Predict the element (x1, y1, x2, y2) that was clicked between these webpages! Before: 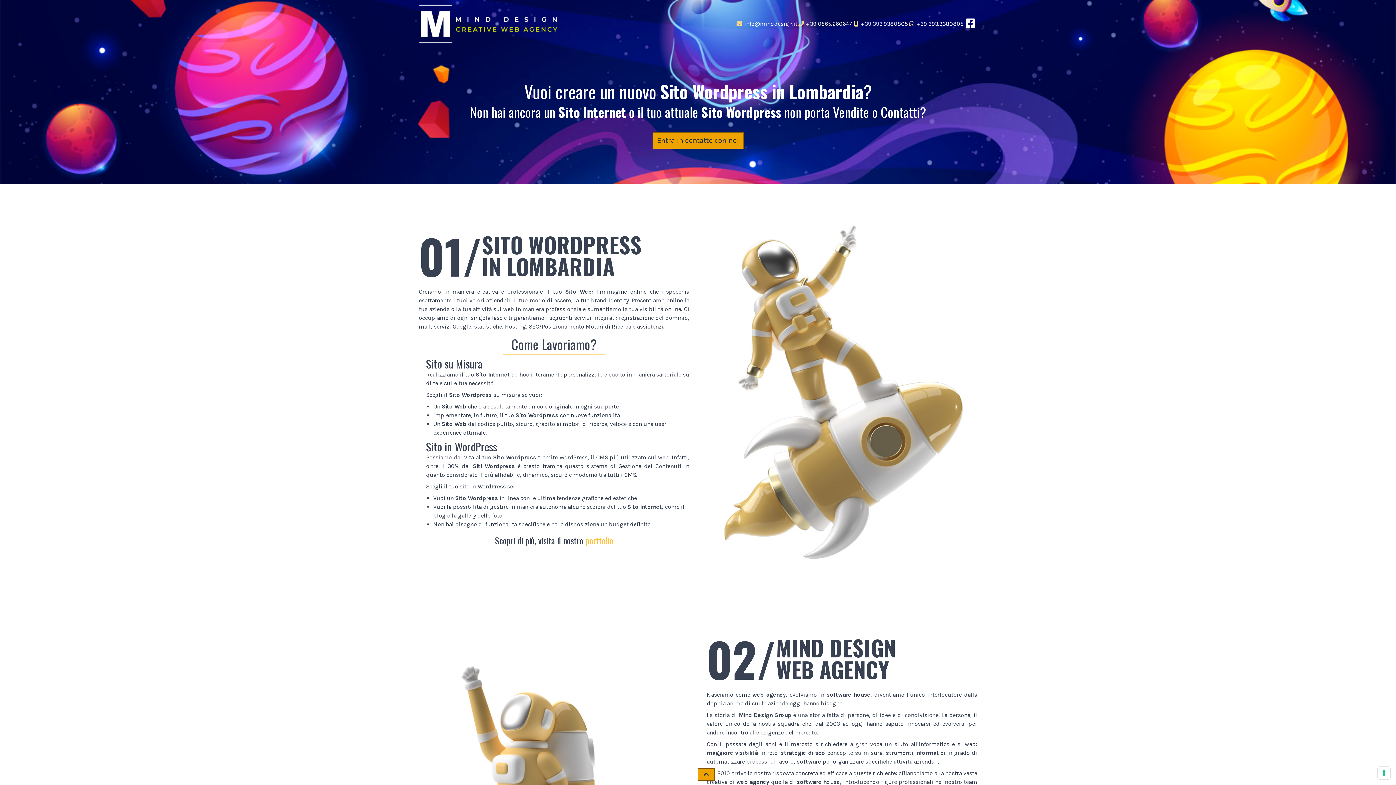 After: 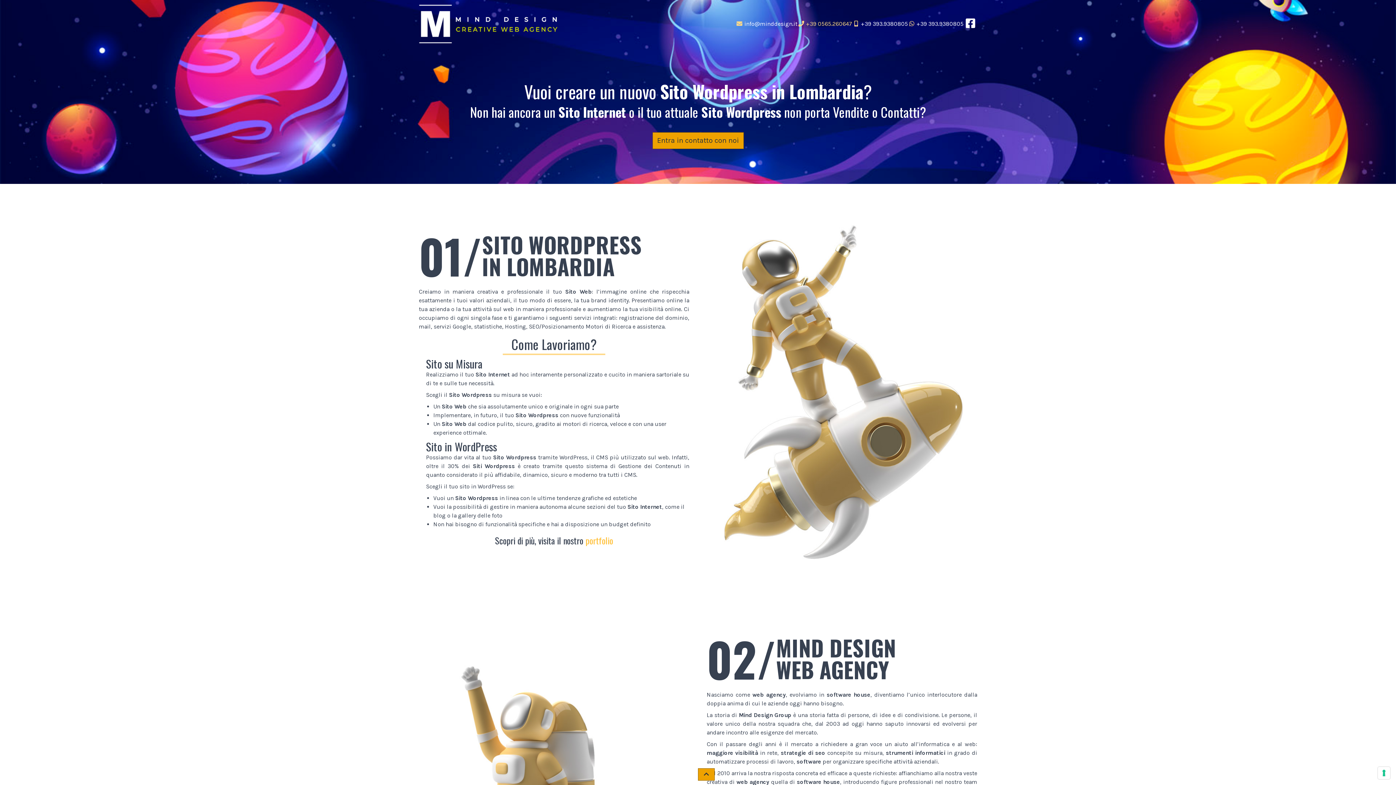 Action: bbox: (797, 19, 852, 28) label:  +39 0565.260647